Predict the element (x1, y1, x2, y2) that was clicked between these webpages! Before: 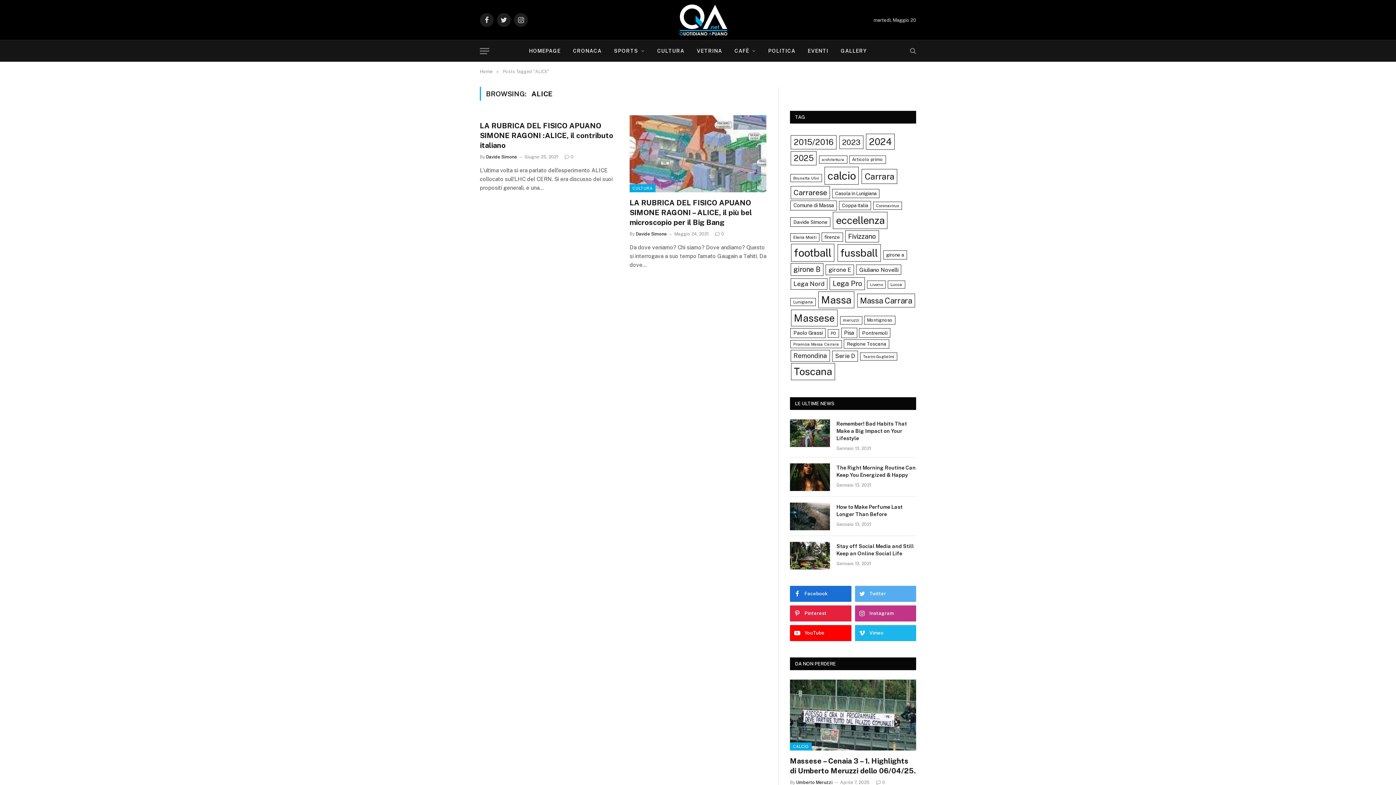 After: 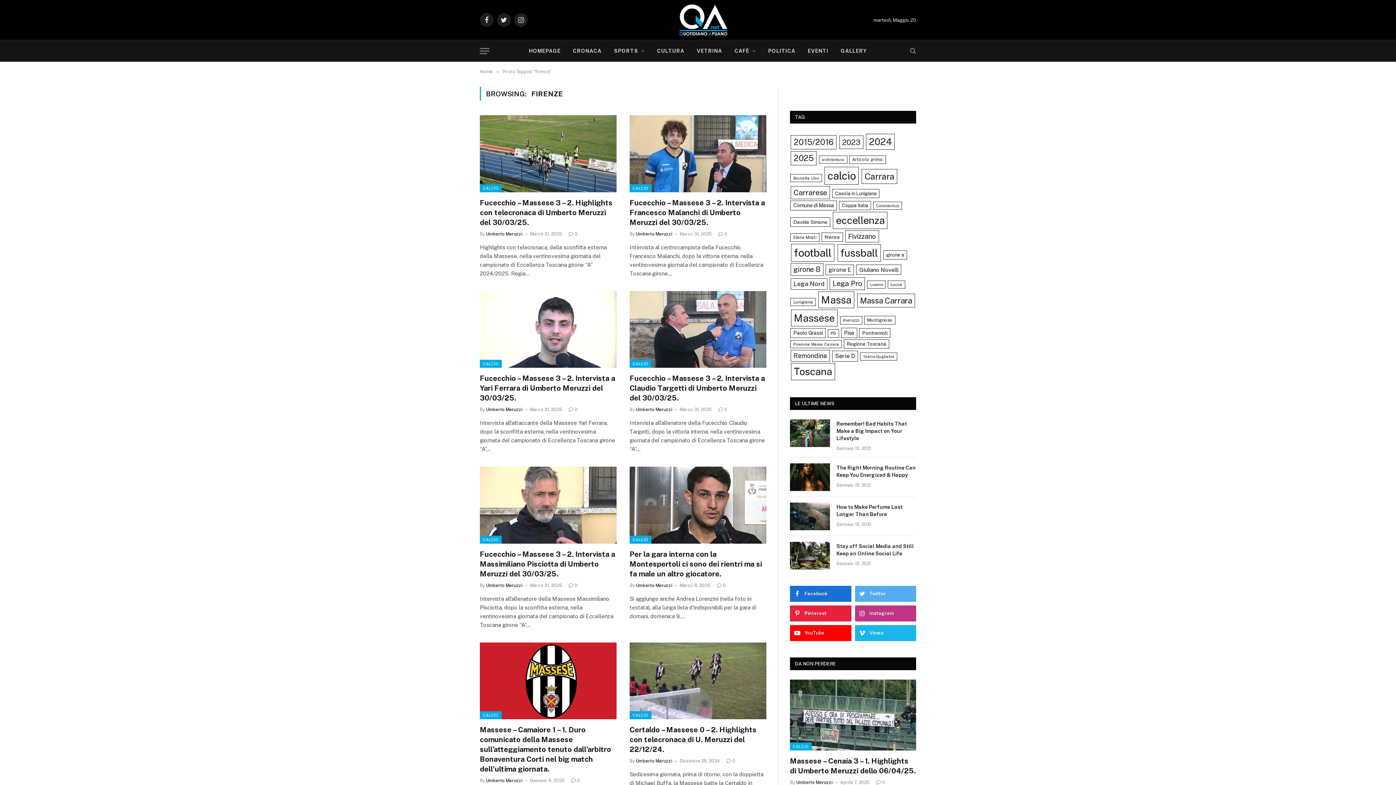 Action: label: firenze (24 elementi) bbox: (821, 232, 843, 241)